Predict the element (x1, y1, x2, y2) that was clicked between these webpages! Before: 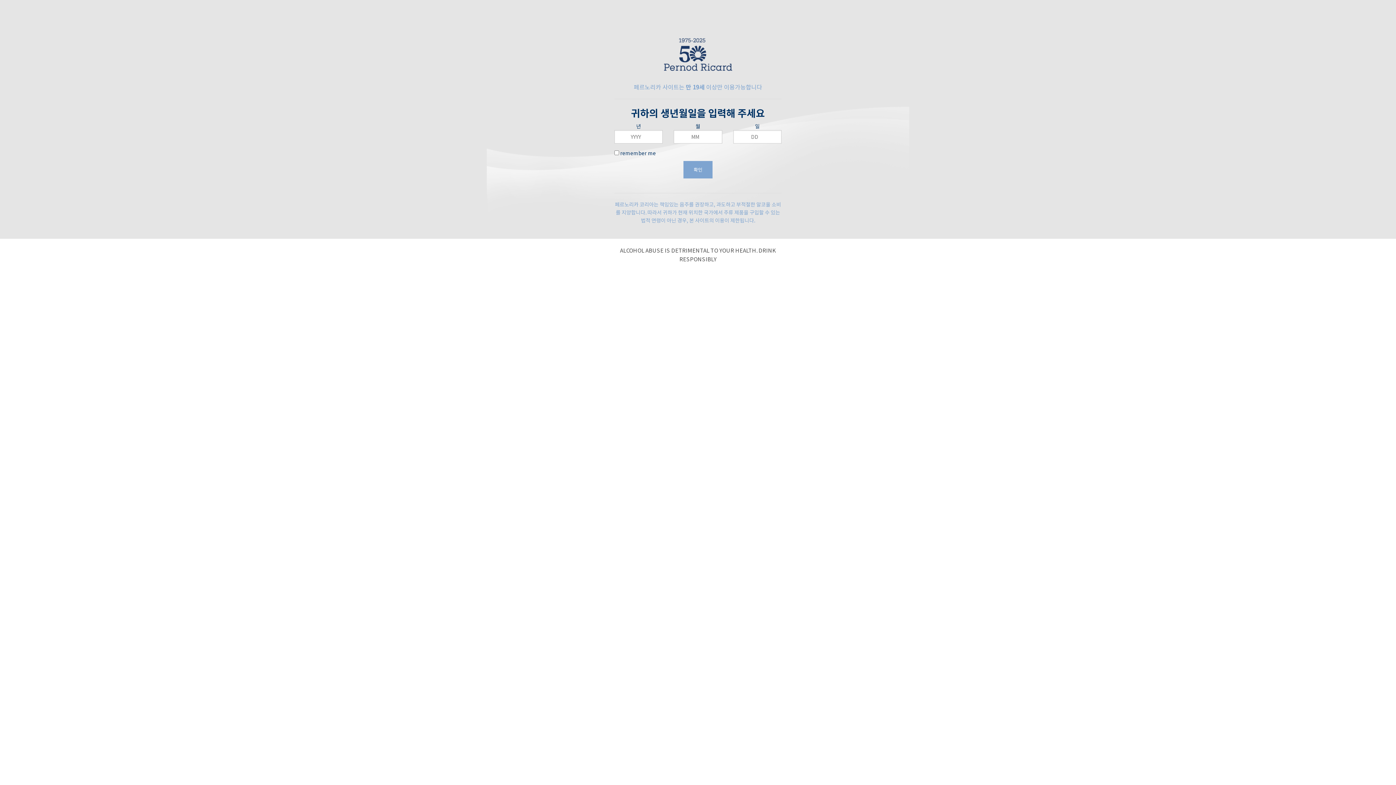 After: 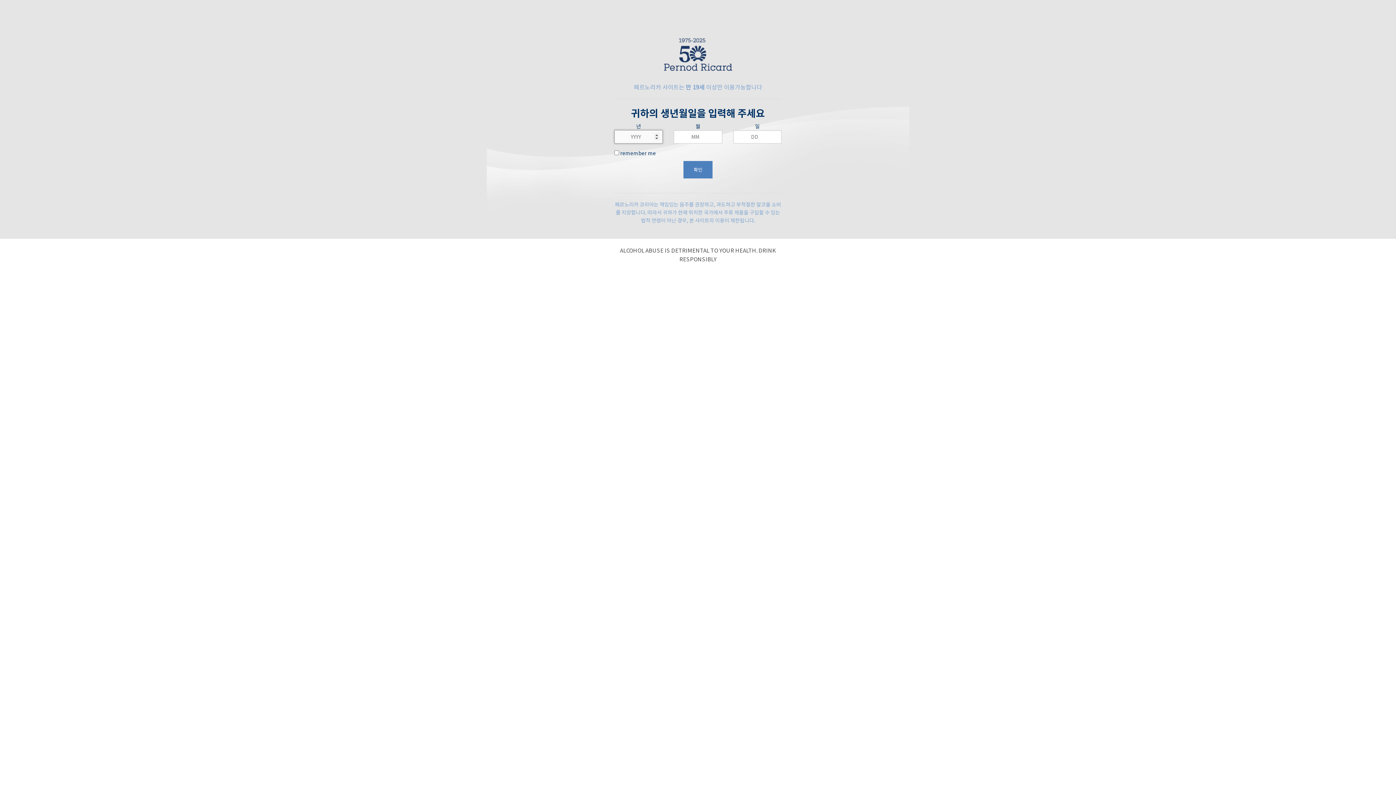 Action: bbox: (683, 161, 712, 178) label: 확인